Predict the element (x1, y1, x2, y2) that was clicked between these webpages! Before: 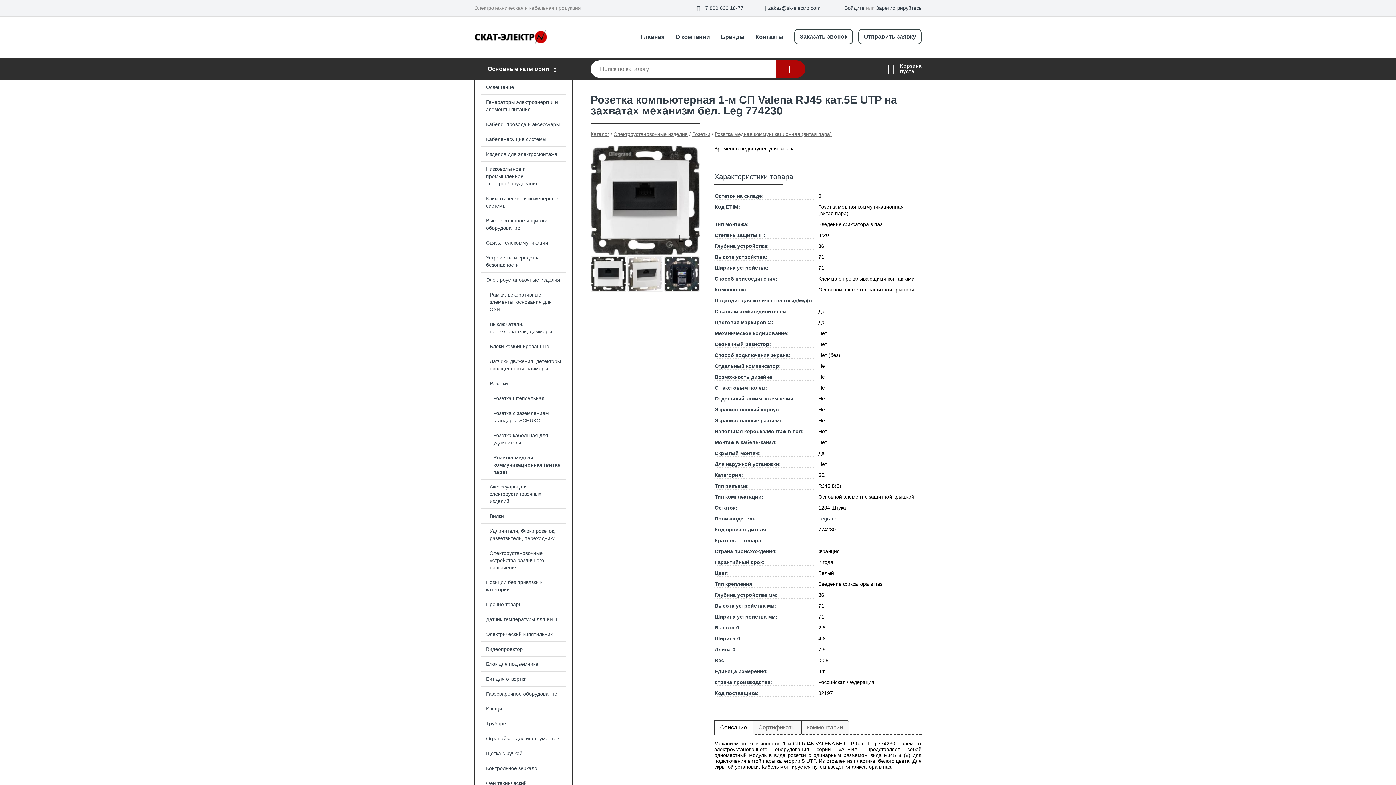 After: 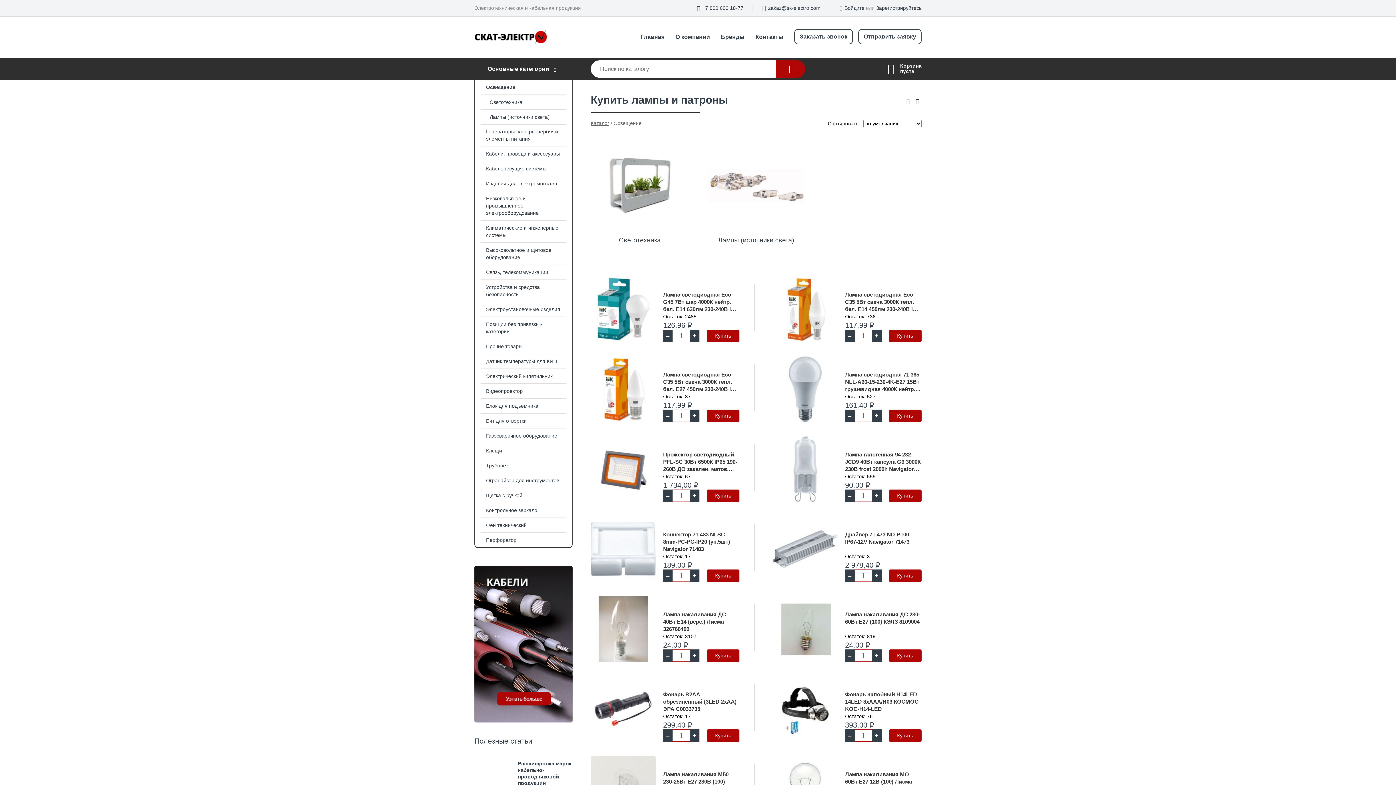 Action: bbox: (475, 80, 572, 94) label: Освещение